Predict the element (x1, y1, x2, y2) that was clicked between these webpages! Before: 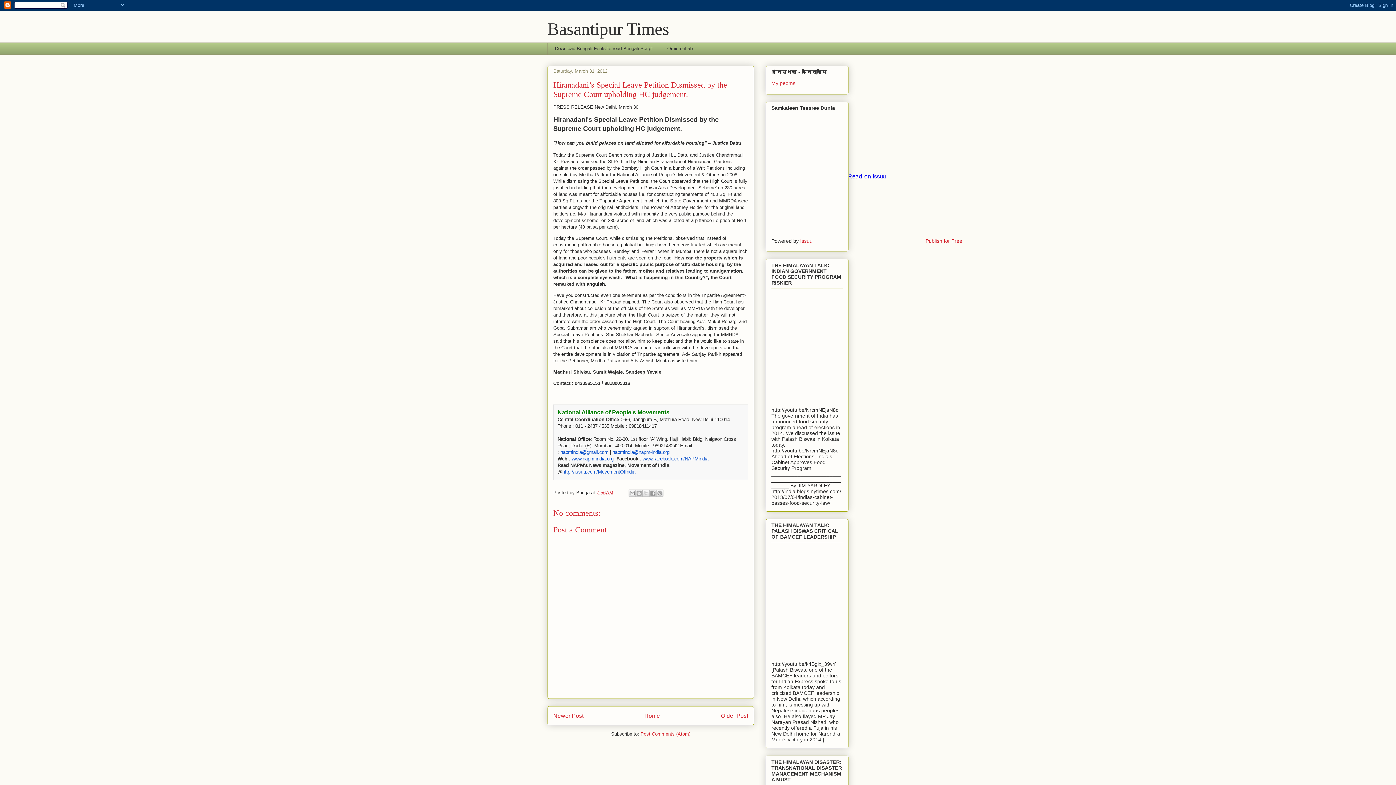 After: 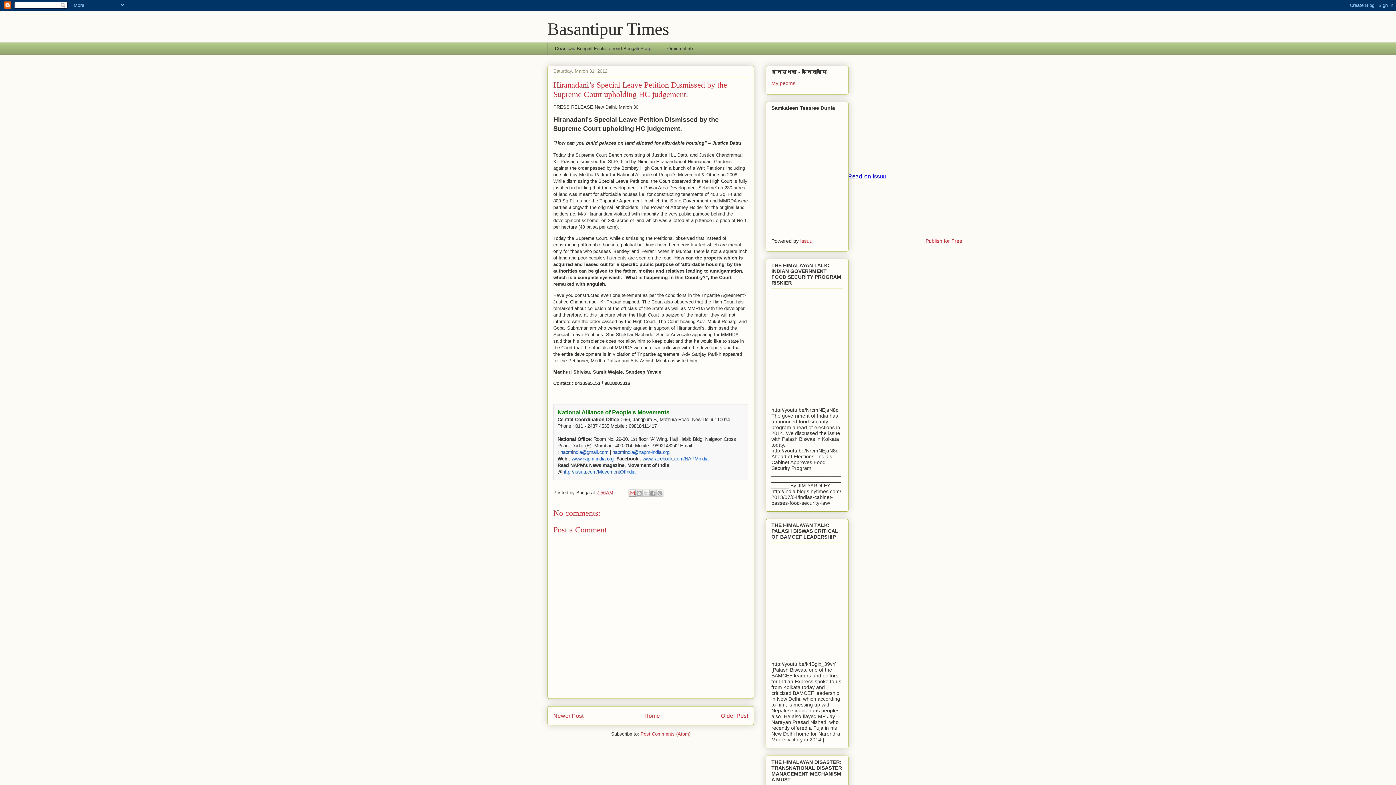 Action: label: Email This bbox: (628, 489, 636, 497)